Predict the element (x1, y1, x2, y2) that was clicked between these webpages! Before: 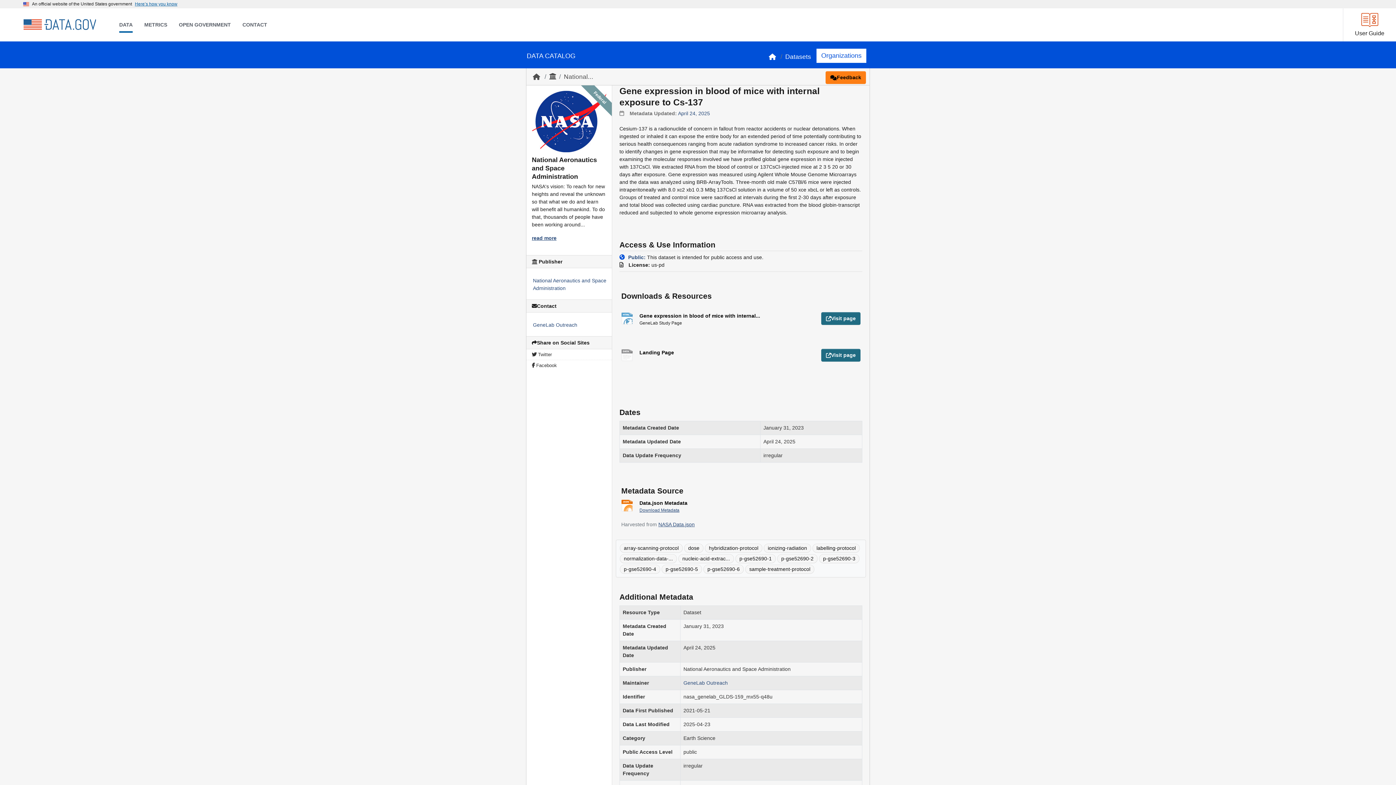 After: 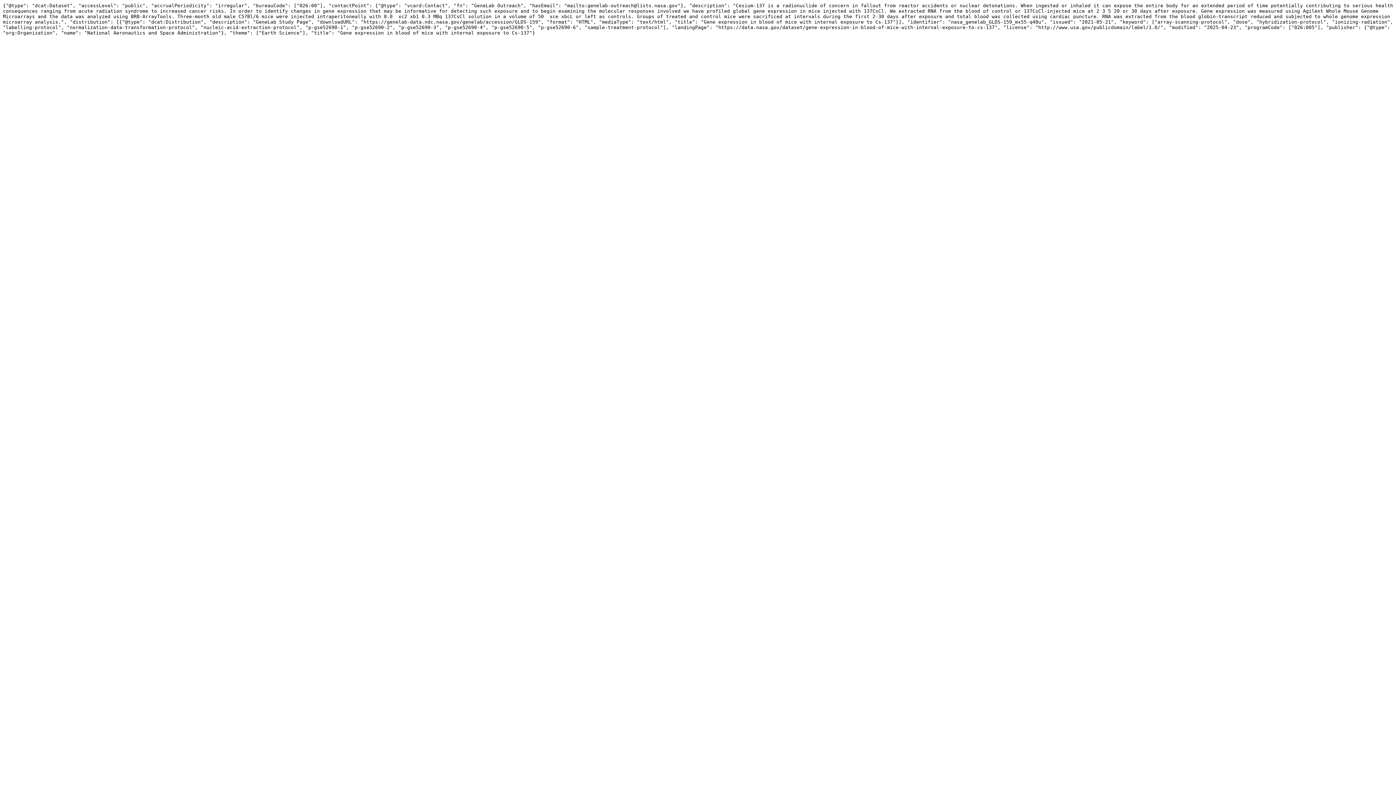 Action: bbox: (639, 508, 679, 513) label: Download Metadata